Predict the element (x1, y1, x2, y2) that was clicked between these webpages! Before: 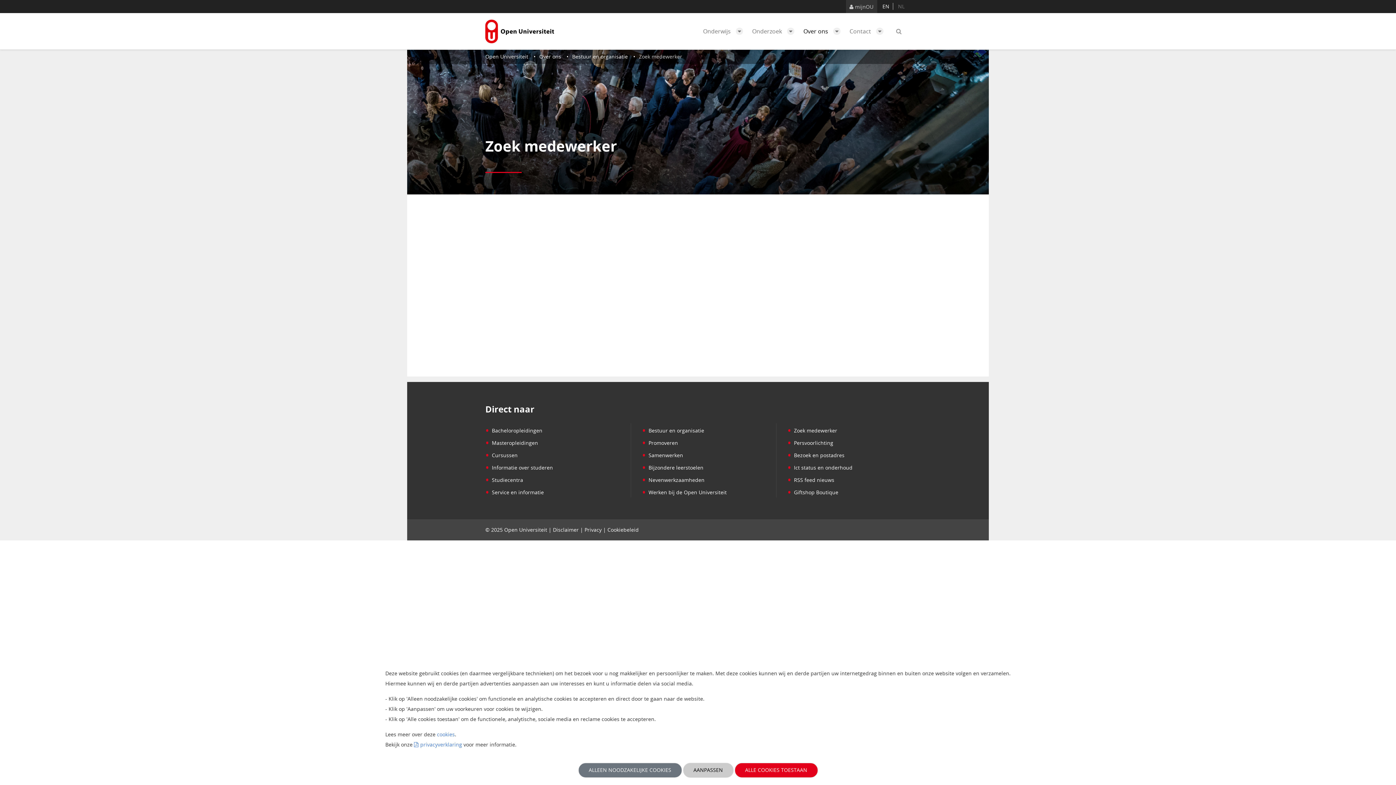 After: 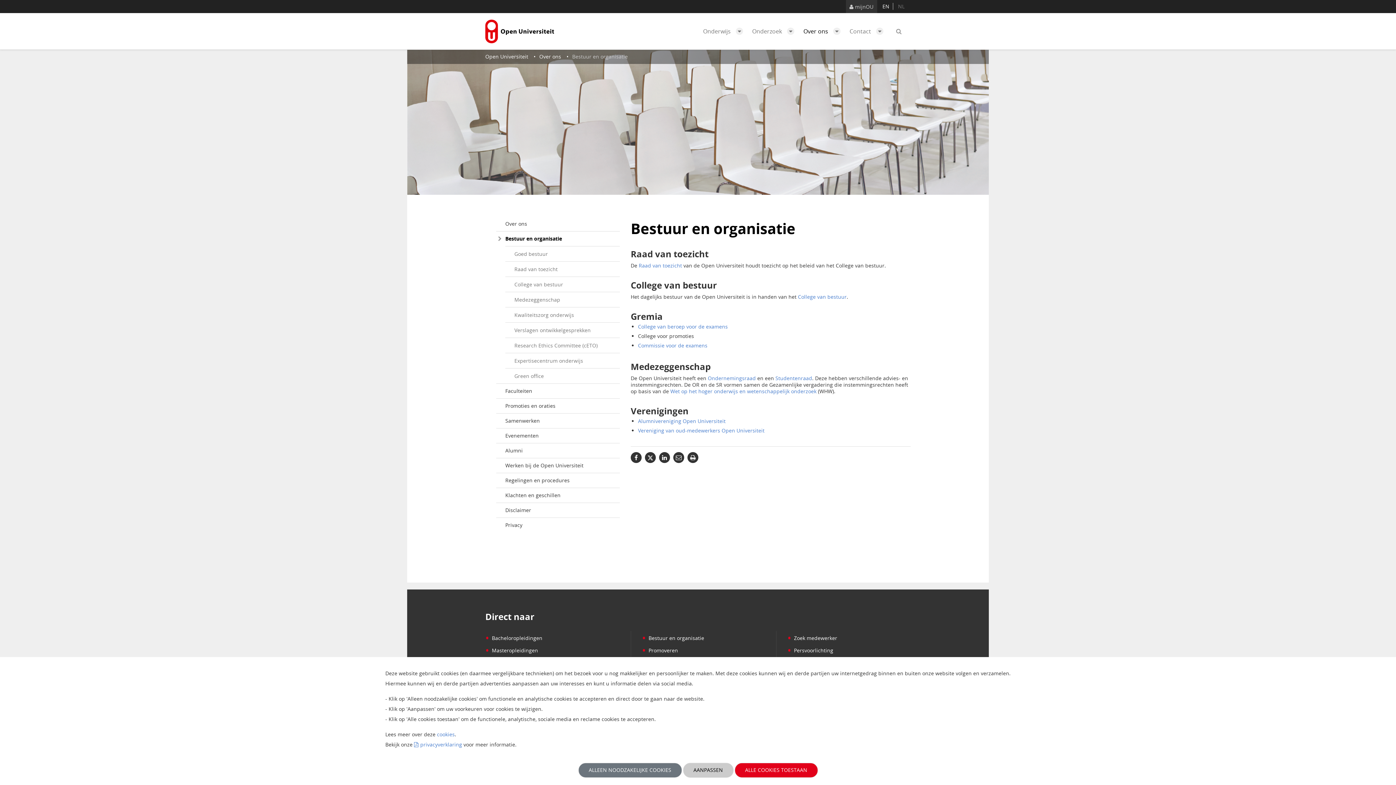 Action: bbox: (572, 53, 628, 60) label: Bestuur en organisatie